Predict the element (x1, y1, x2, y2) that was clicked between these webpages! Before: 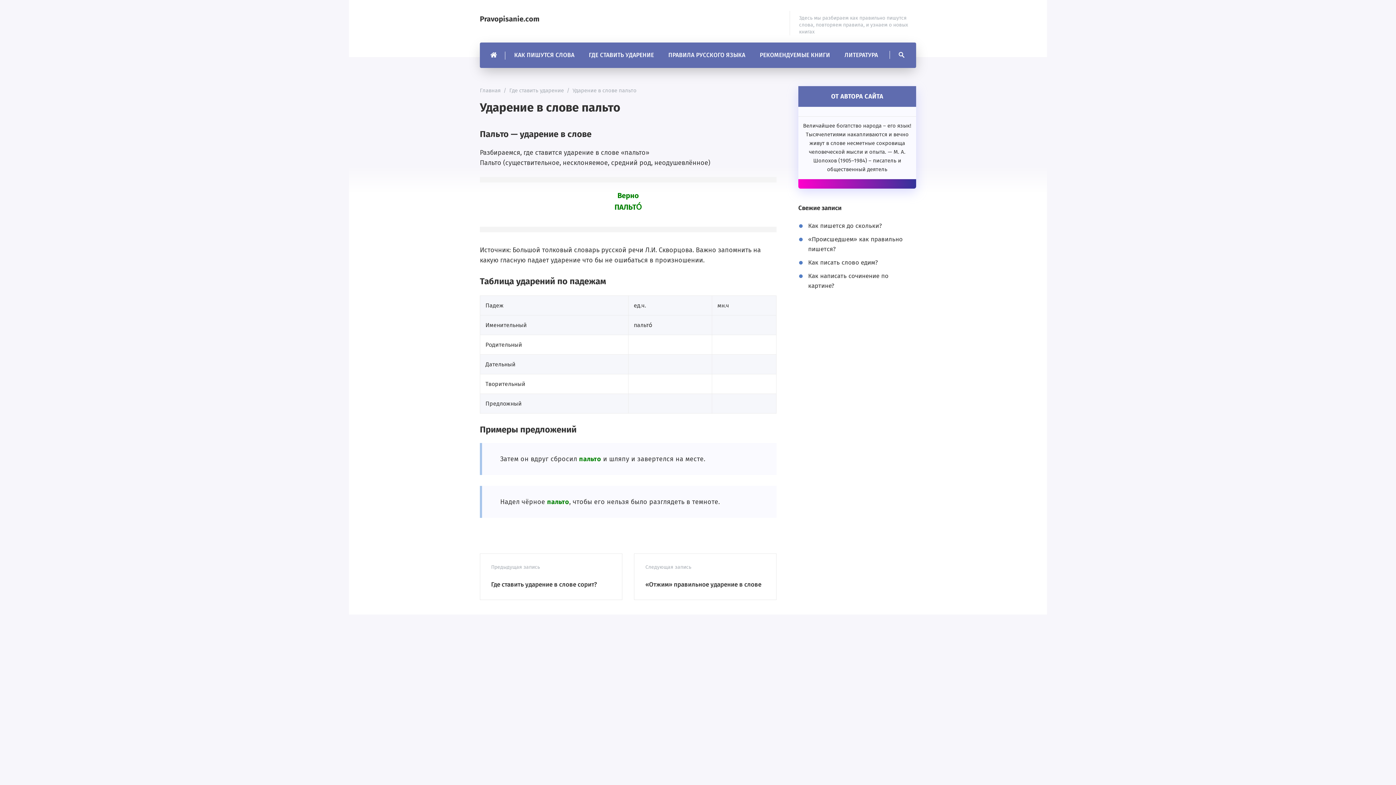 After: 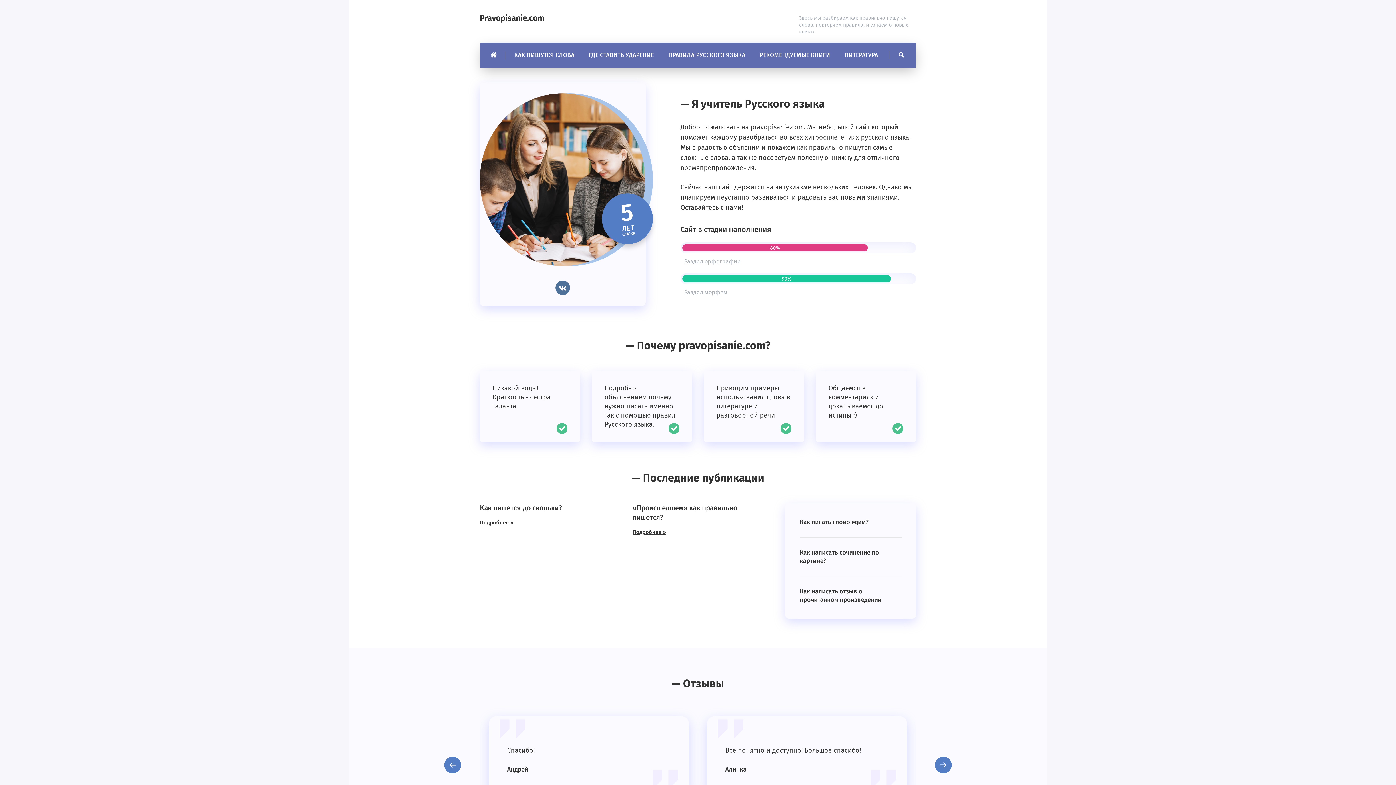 Action: bbox: (480, 87, 500, 93) label: Главная